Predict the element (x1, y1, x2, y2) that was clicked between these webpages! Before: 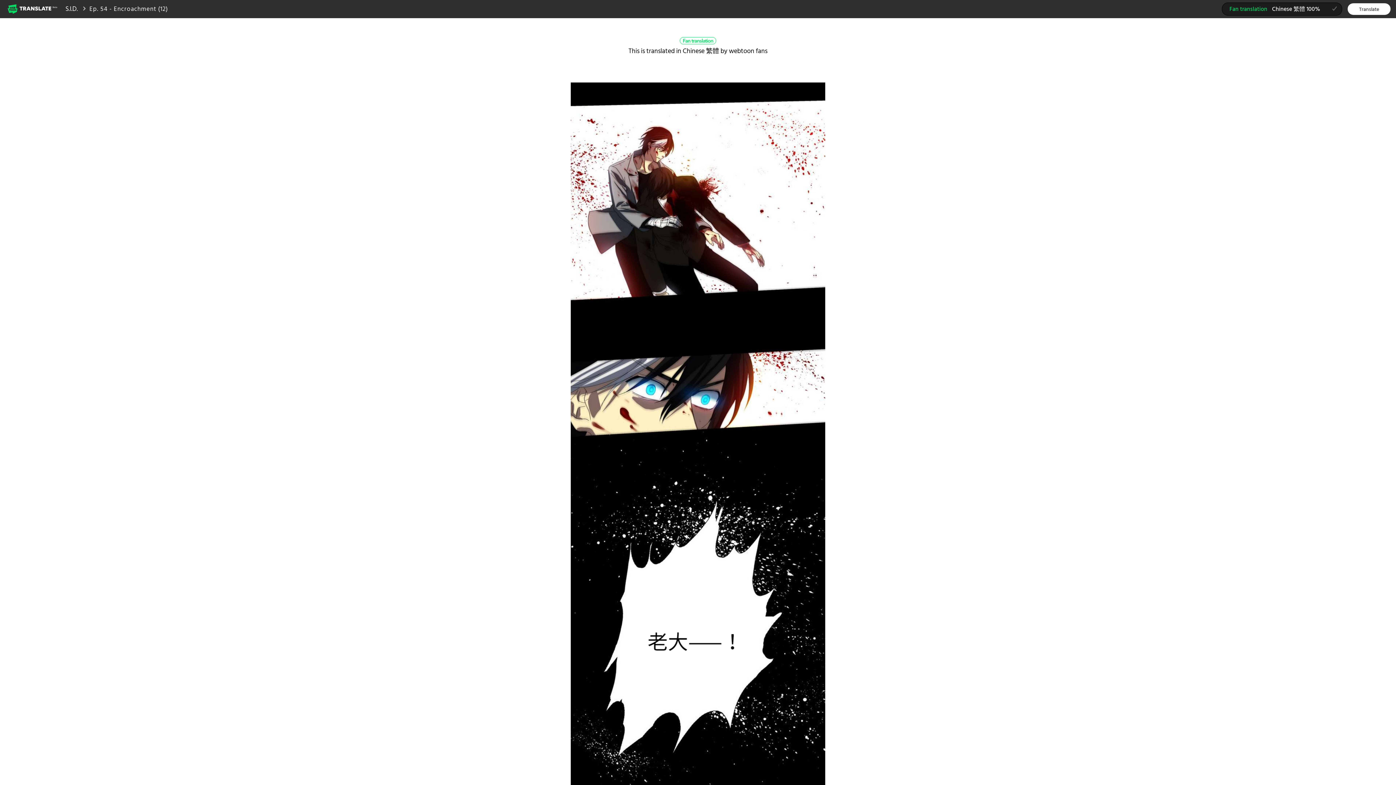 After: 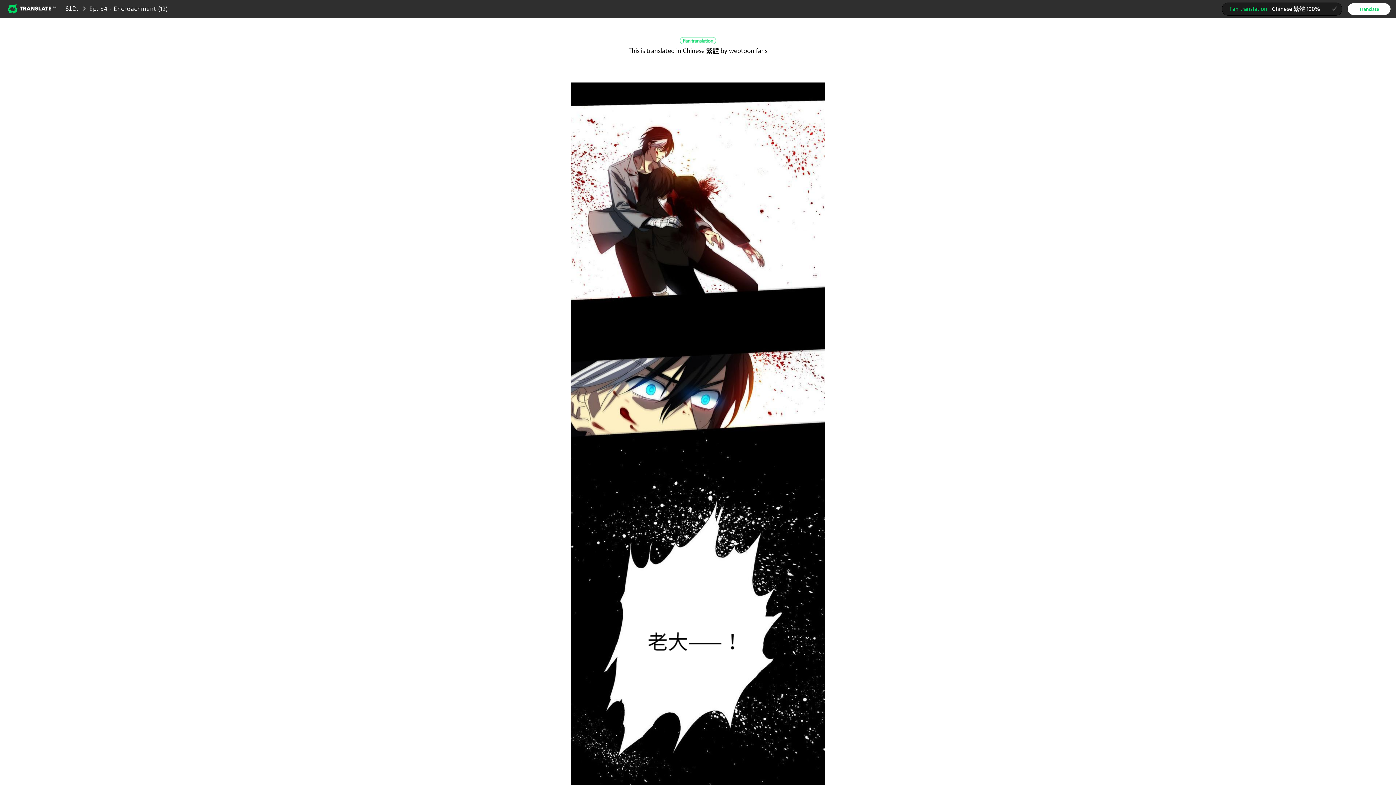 Action: label: Translate bbox: (1348, 2, 1390, 14)